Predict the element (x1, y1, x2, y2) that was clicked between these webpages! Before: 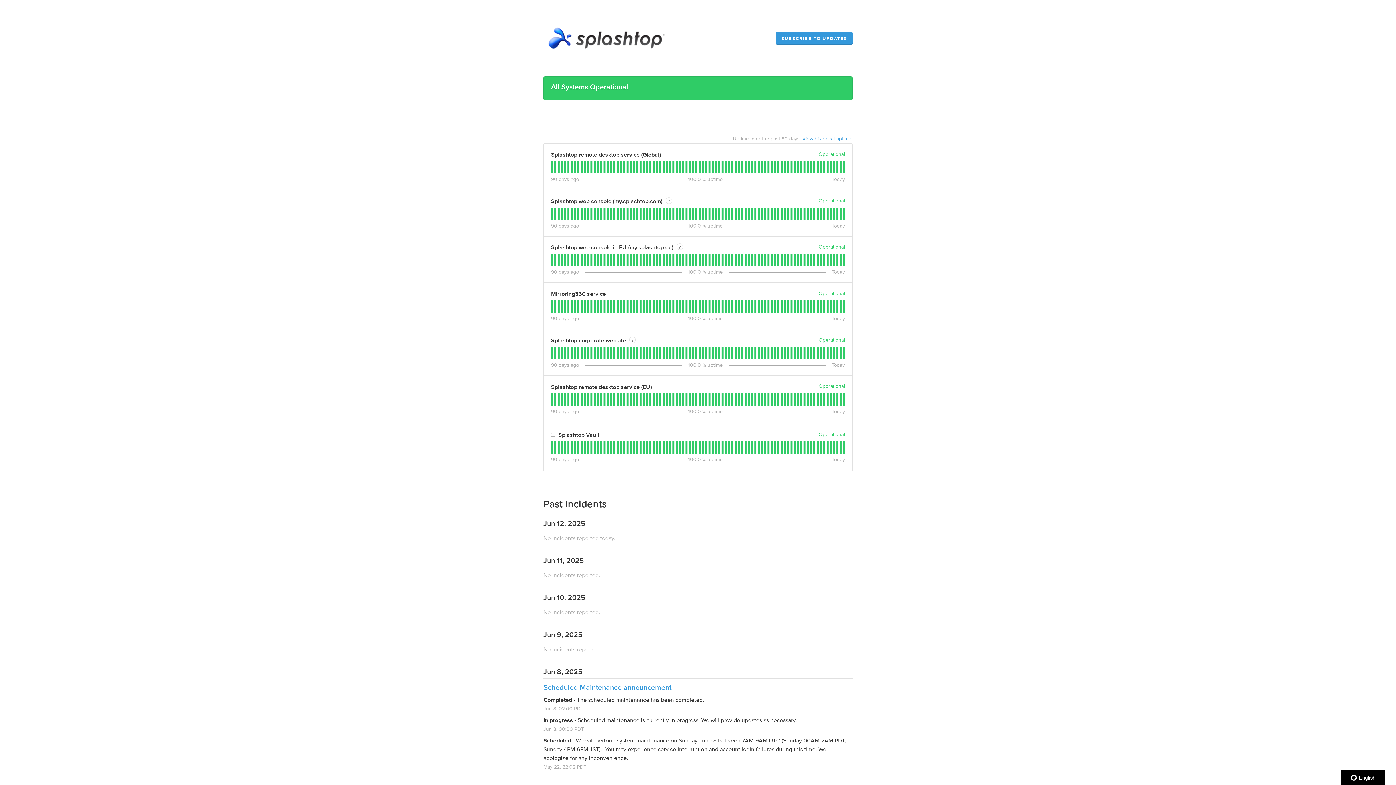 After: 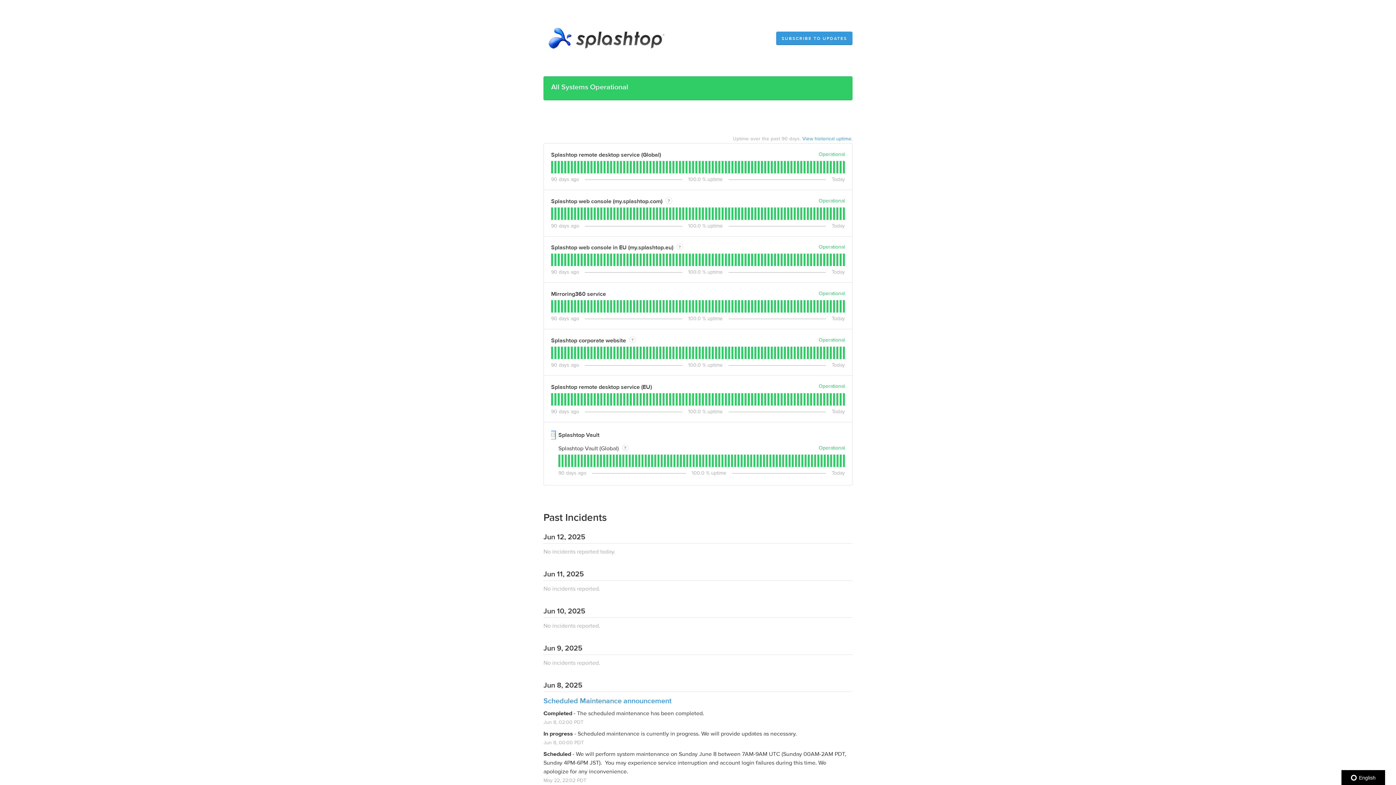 Action: bbox: (551, 431, 555, 439) label: Toggle Splashtop Vault